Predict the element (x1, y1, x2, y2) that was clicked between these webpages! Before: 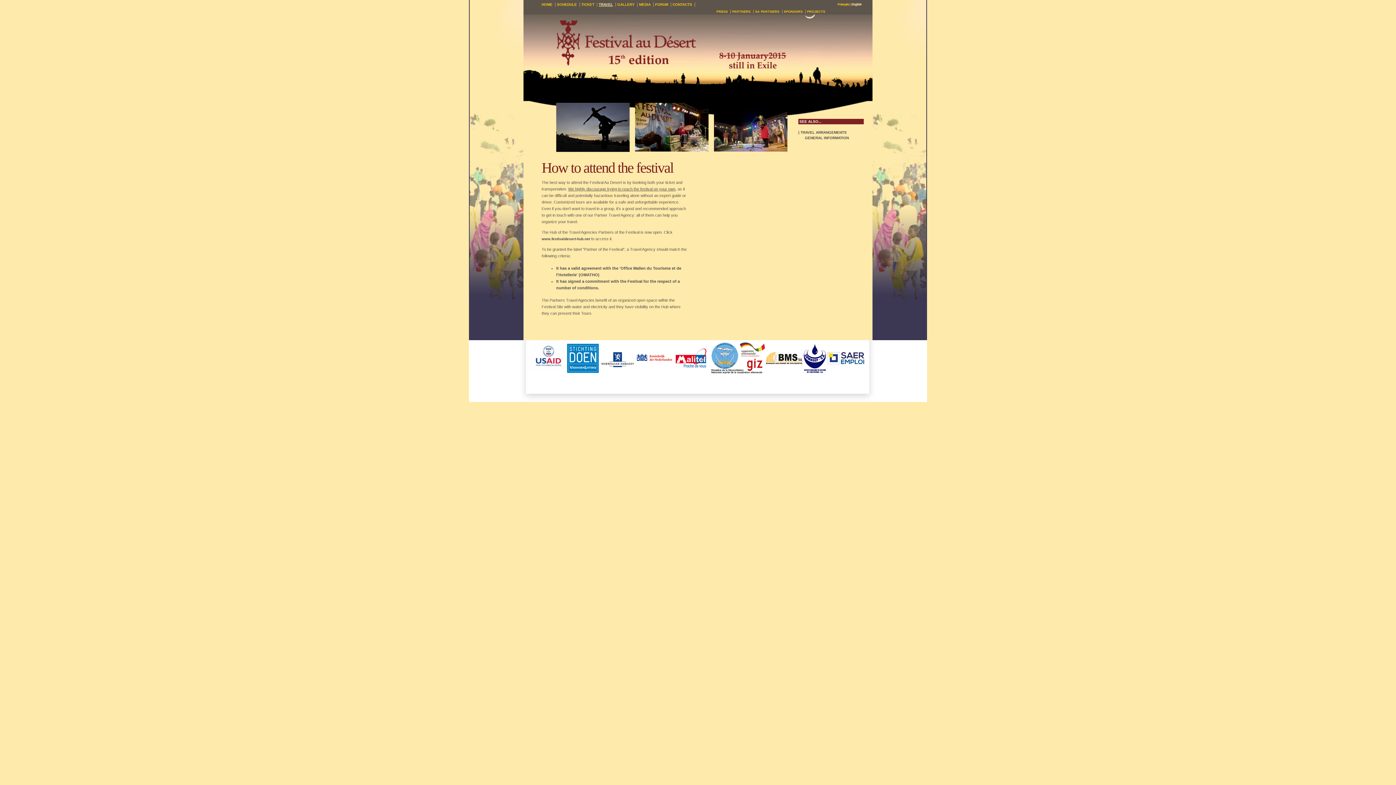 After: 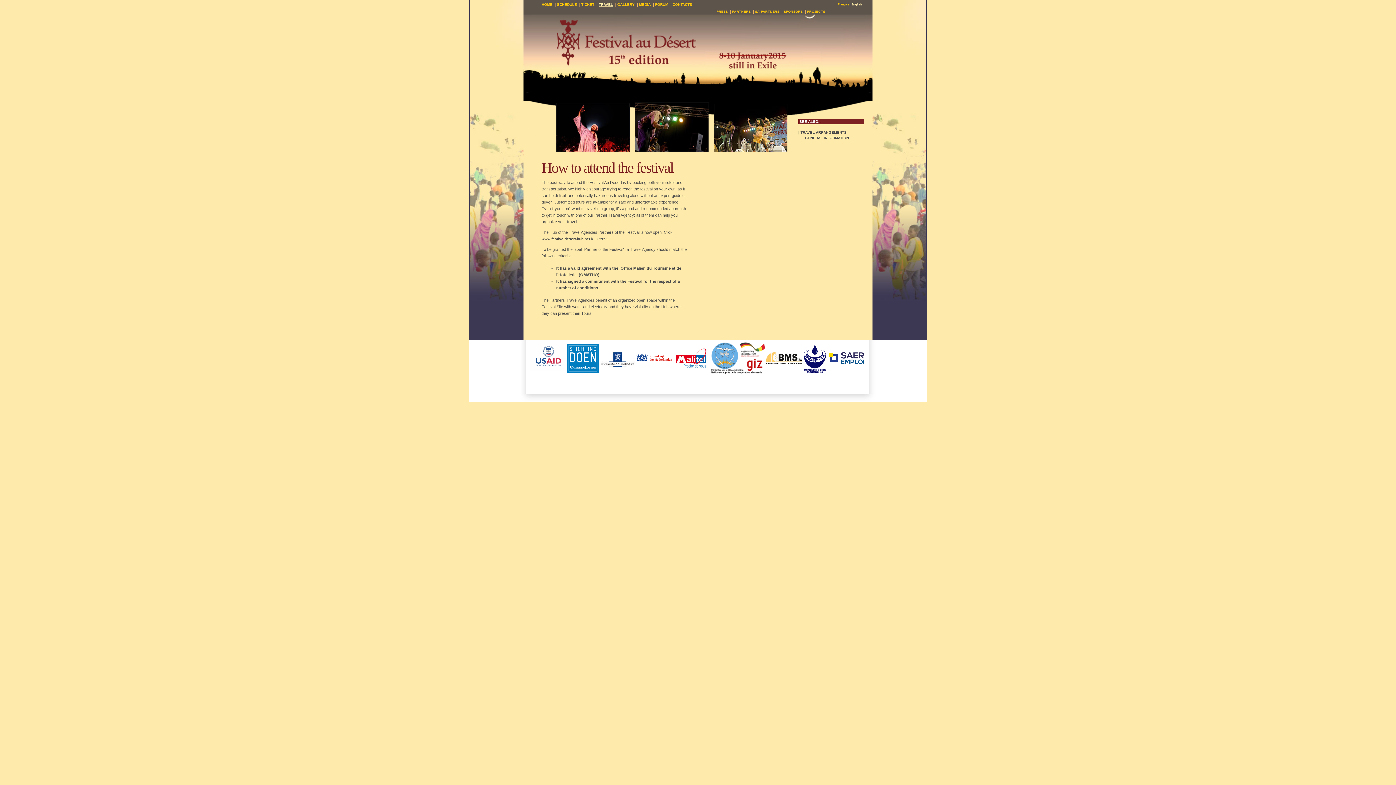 Action: bbox: (598, 2, 613, 6) label: TRAVEL